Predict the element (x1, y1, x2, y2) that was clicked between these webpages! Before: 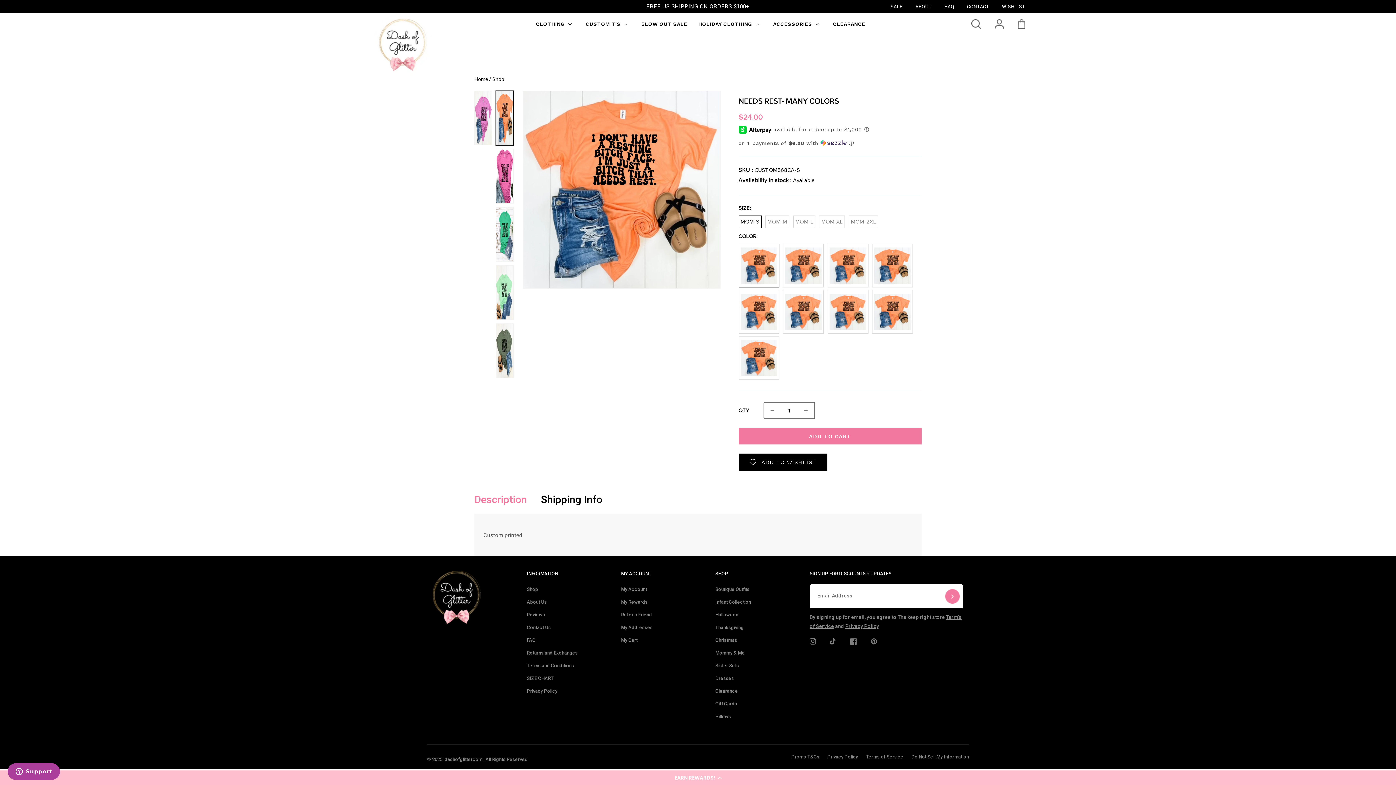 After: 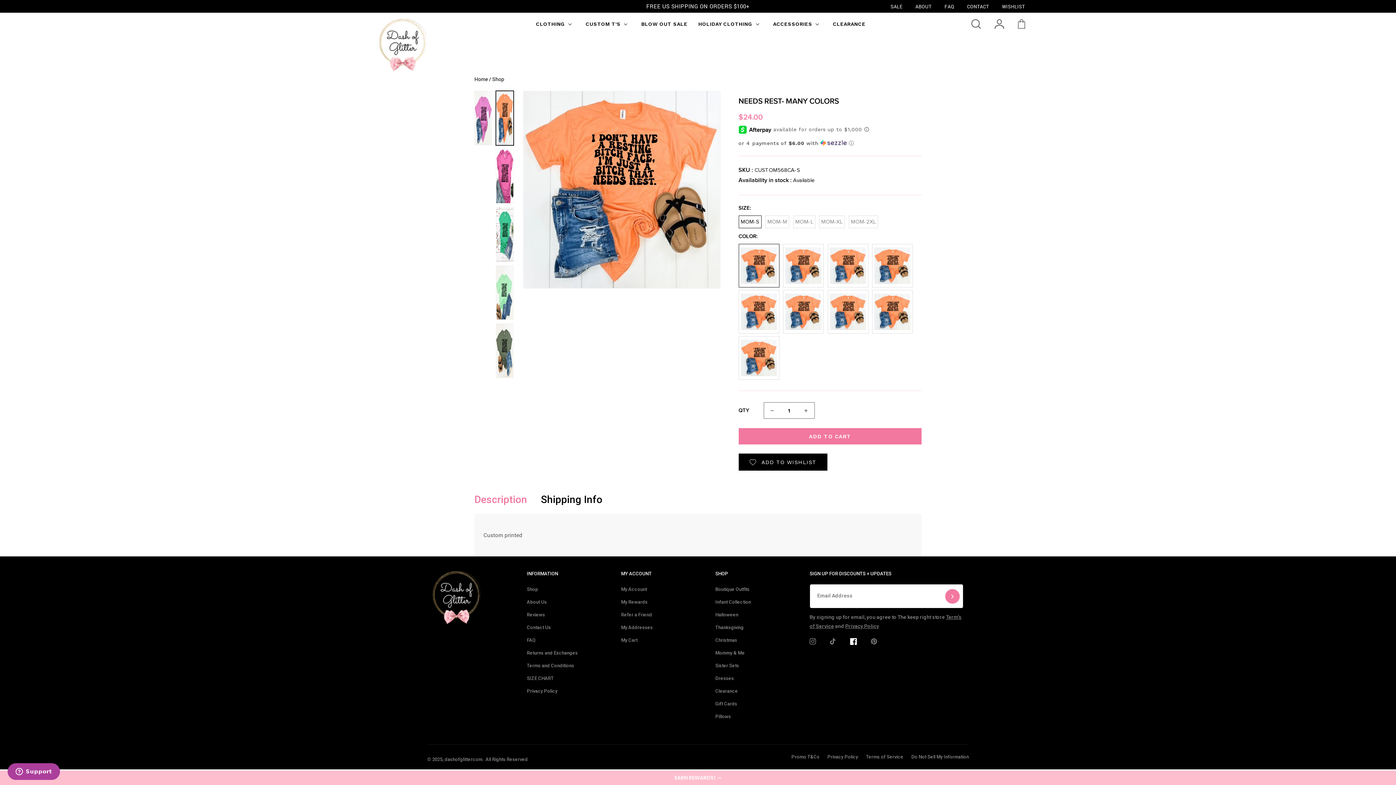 Action: label: Facebook bbox: (850, 638, 857, 645)